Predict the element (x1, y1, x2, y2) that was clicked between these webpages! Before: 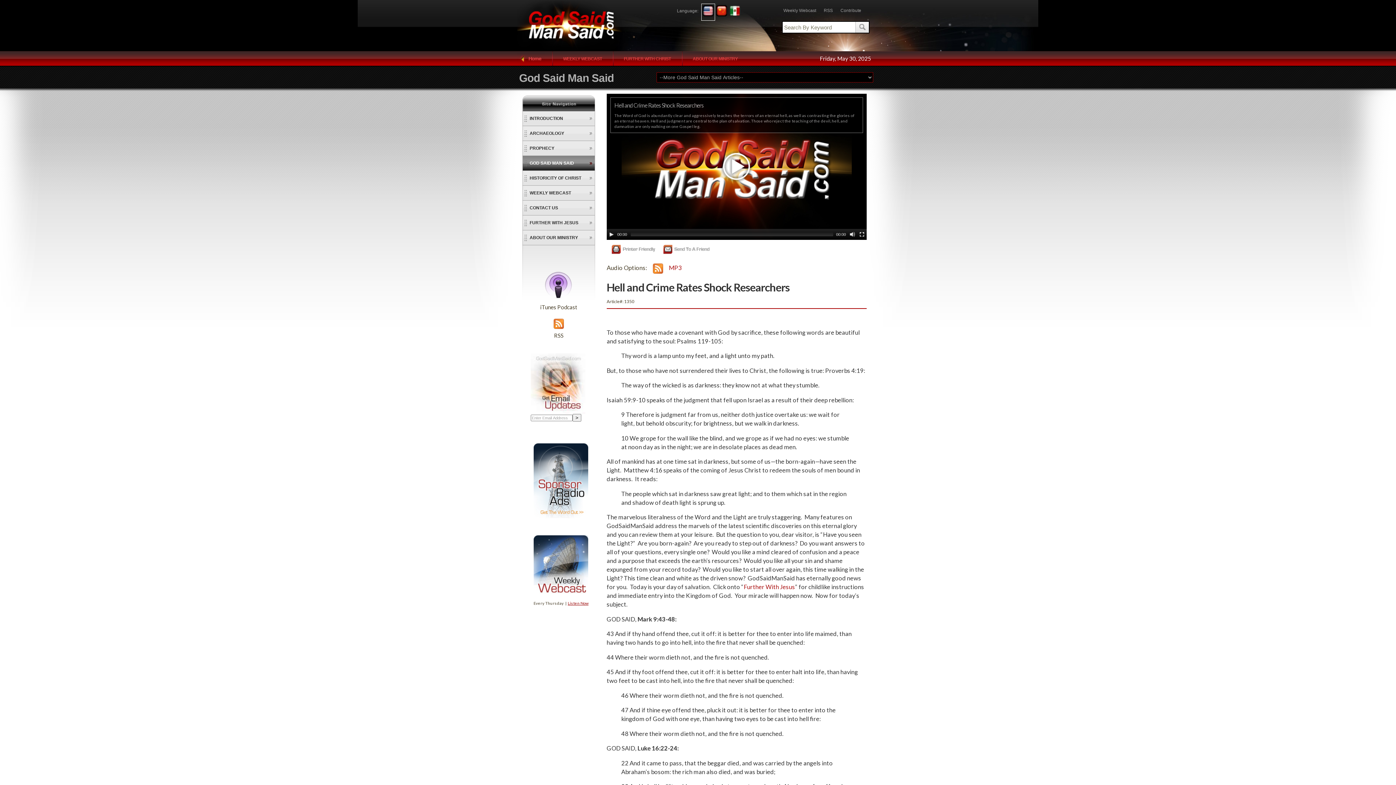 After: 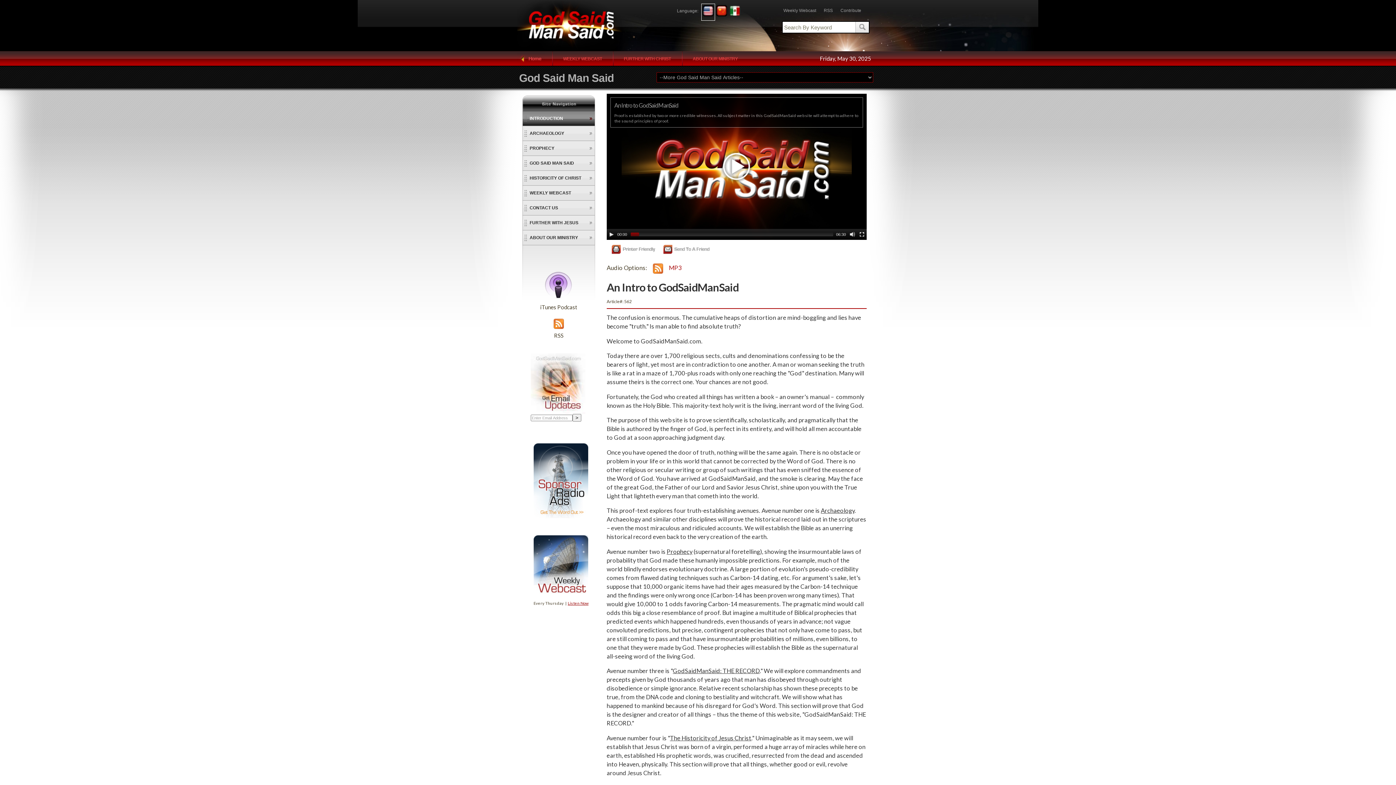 Action: bbox: (522, 111, 595, 126) label: INTRODUCTION